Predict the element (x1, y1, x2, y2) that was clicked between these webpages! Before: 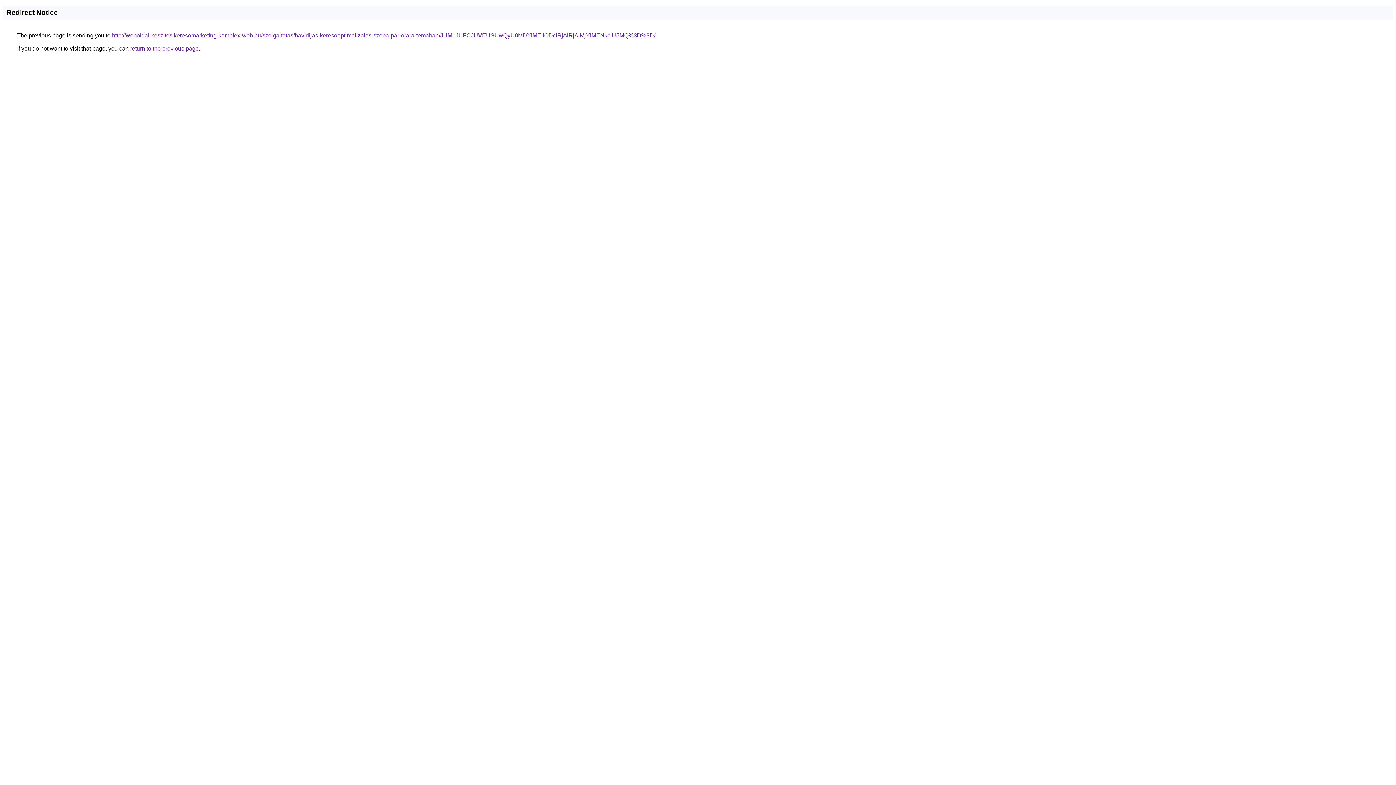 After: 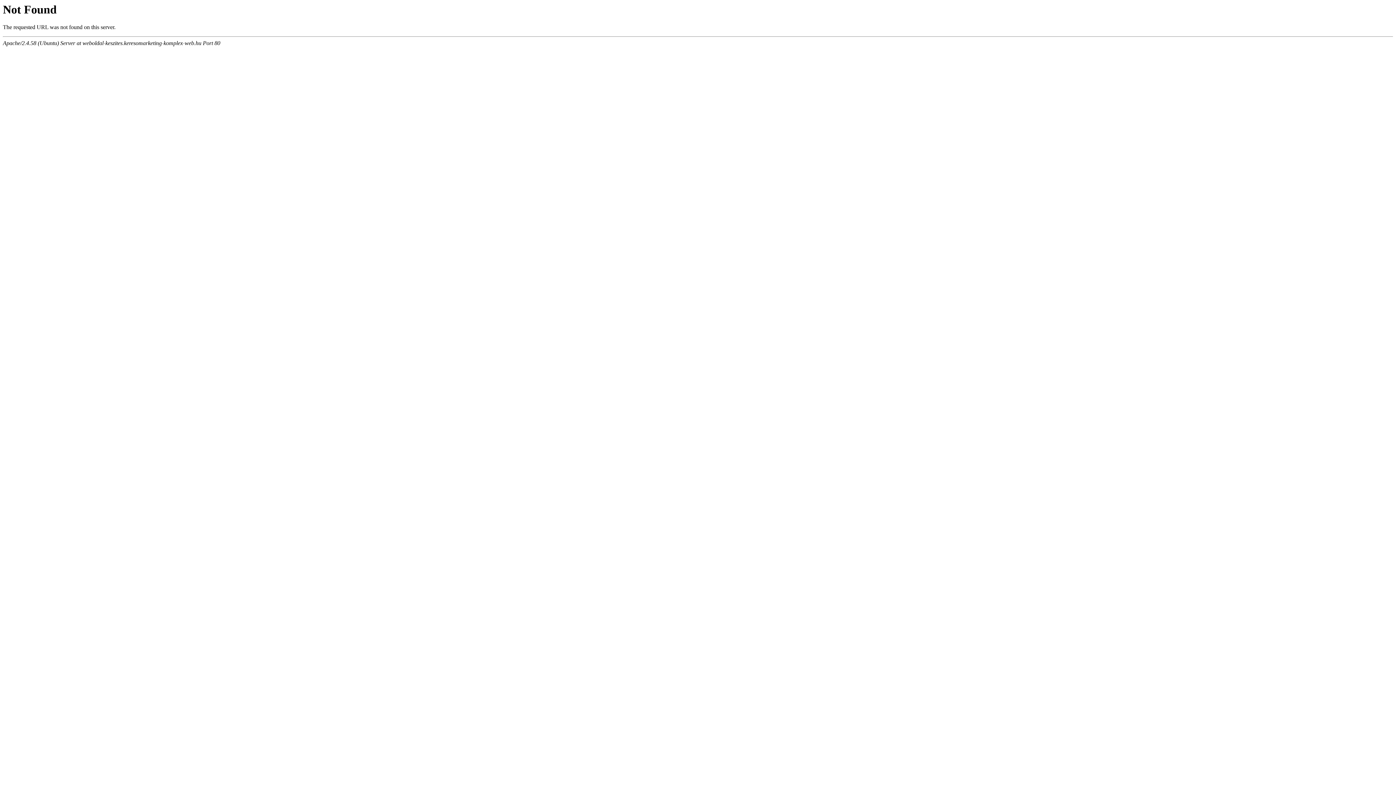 Action: label: http://weboldal-keszites.keresomarketing-komplex-web.hu/szolgaltatas/havidijas-keresooptimalizalas-szoba-par-orara-temaban/JUM1JUFCJUVEUSUwQyU0MDYlMEIlODclRjAlRjAlMjYlMENkciU5MQ%3D%3D/ bbox: (112, 32, 655, 38)